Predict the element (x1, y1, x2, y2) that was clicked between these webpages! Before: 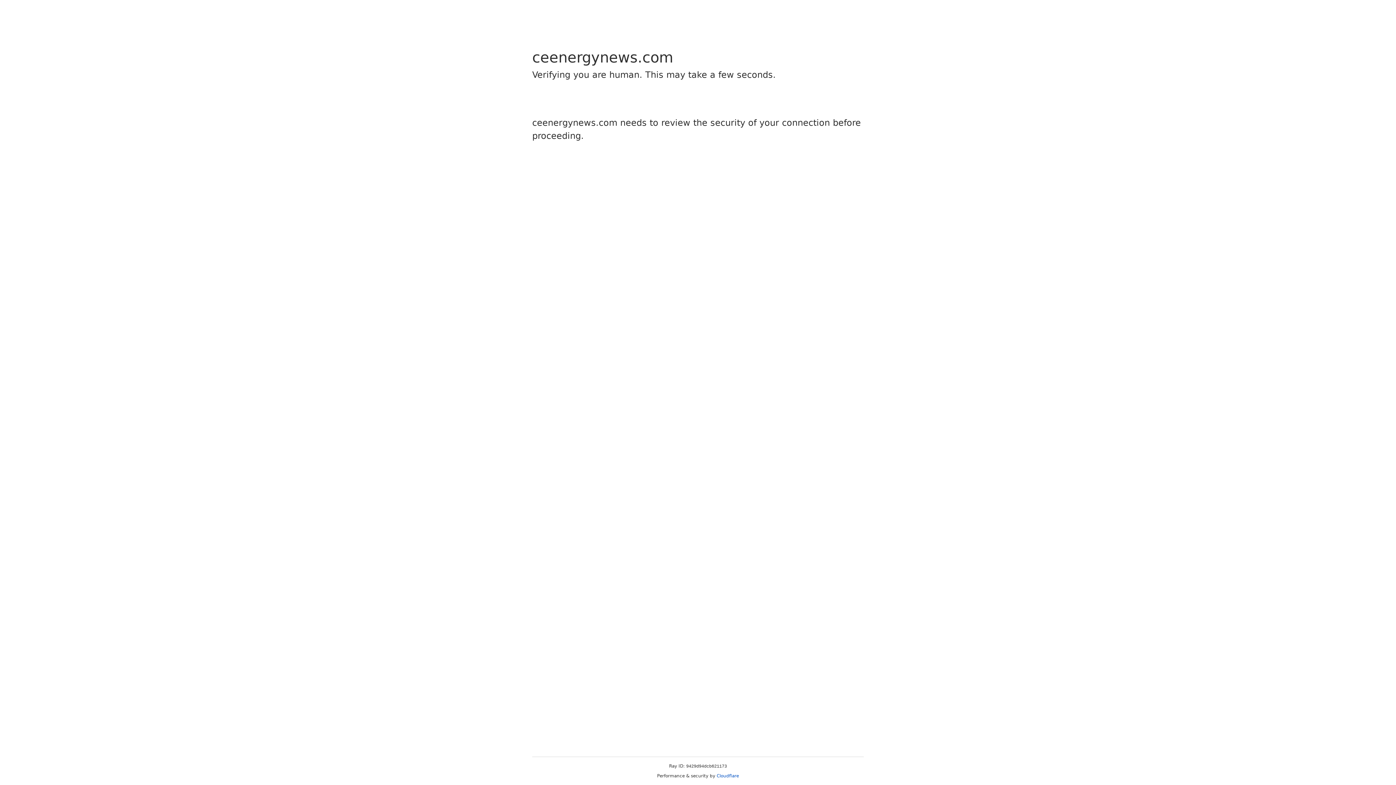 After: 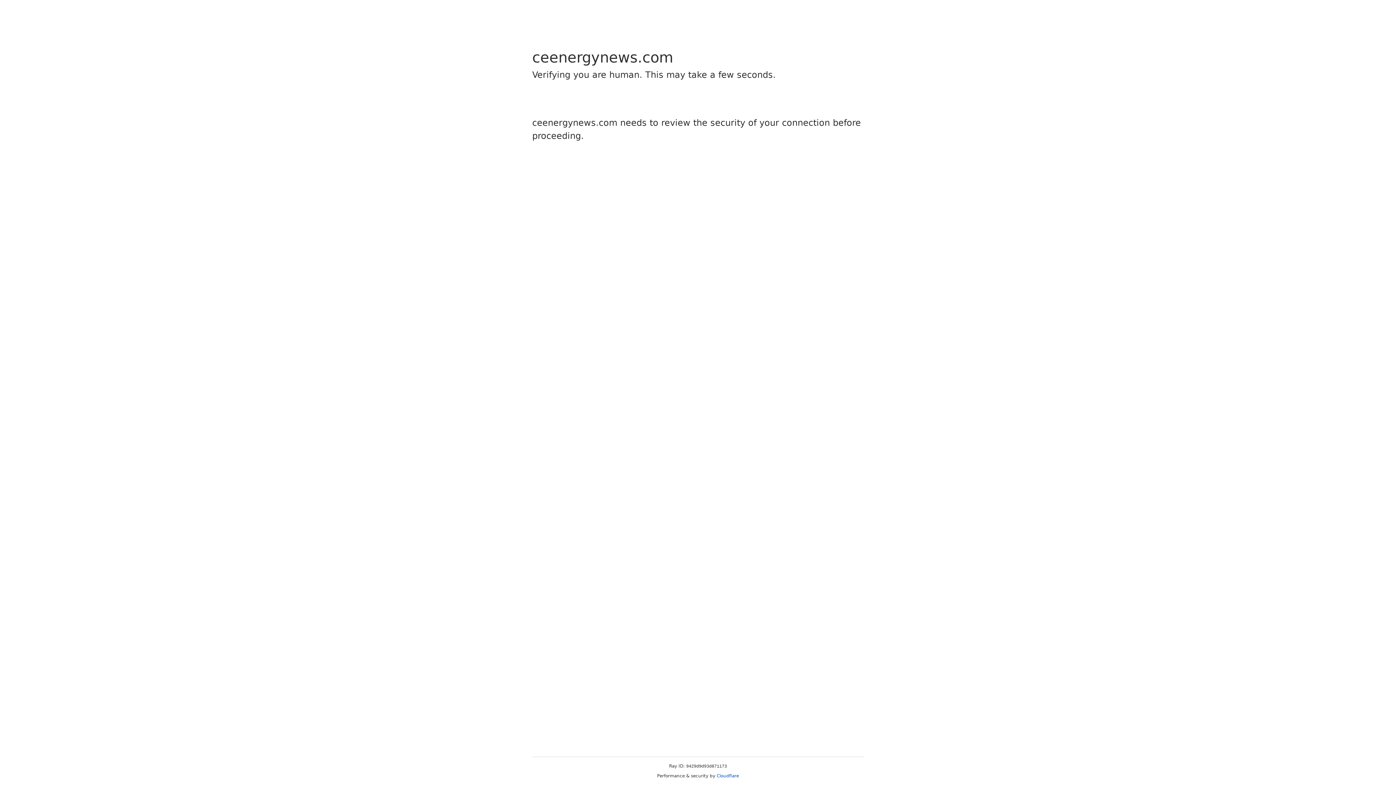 Action: label: Cloudflare bbox: (716, 773, 739, 778)